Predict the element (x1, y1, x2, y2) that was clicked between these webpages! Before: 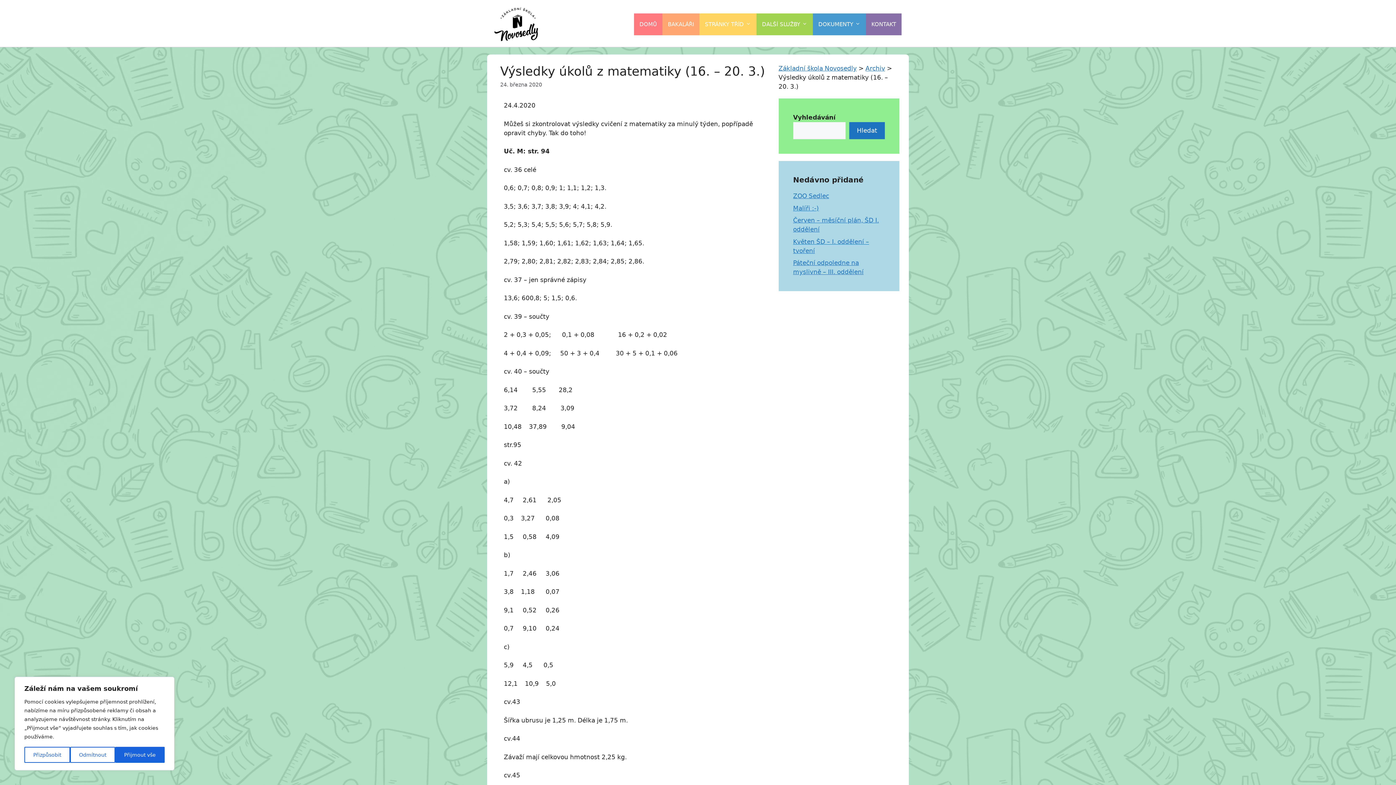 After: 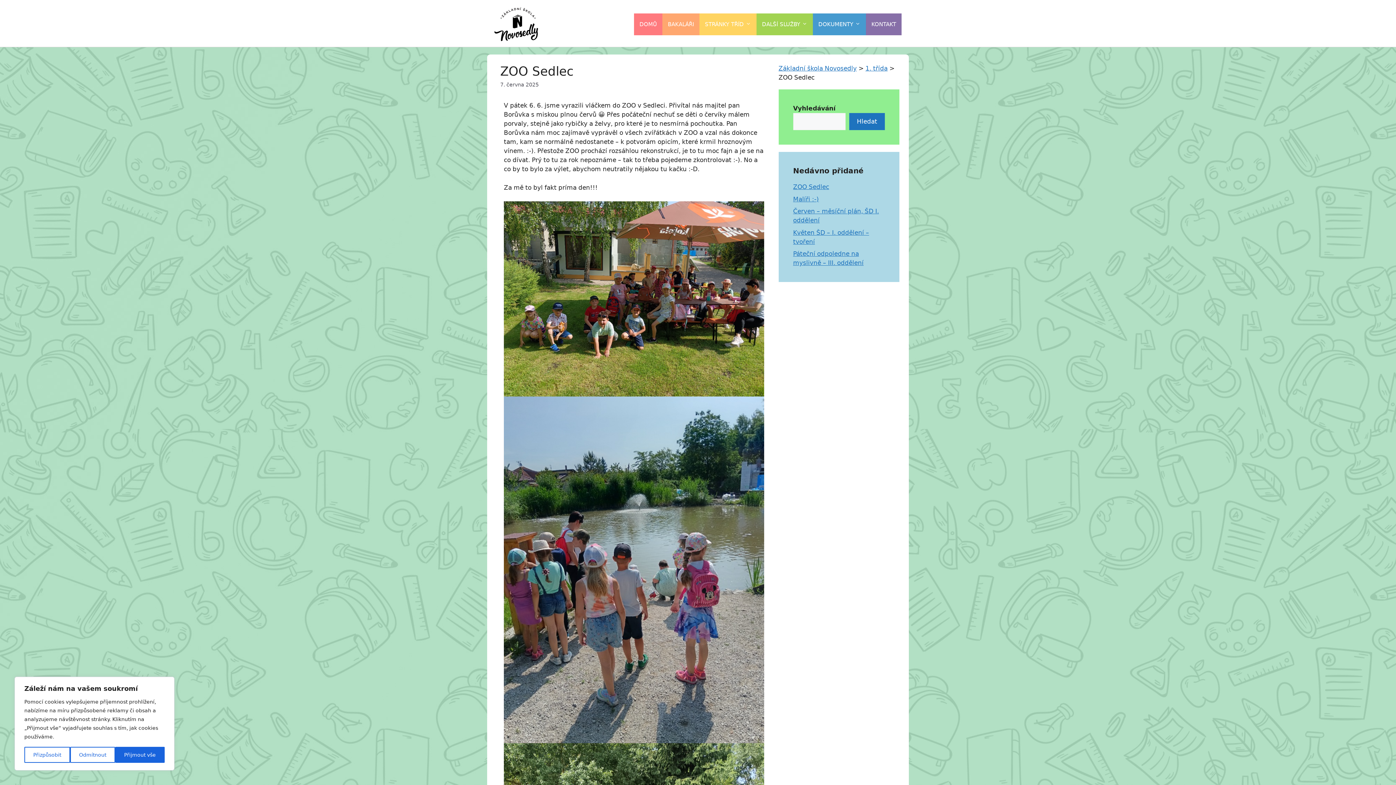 Action: label: ZOO Sedlec bbox: (793, 192, 829, 199)